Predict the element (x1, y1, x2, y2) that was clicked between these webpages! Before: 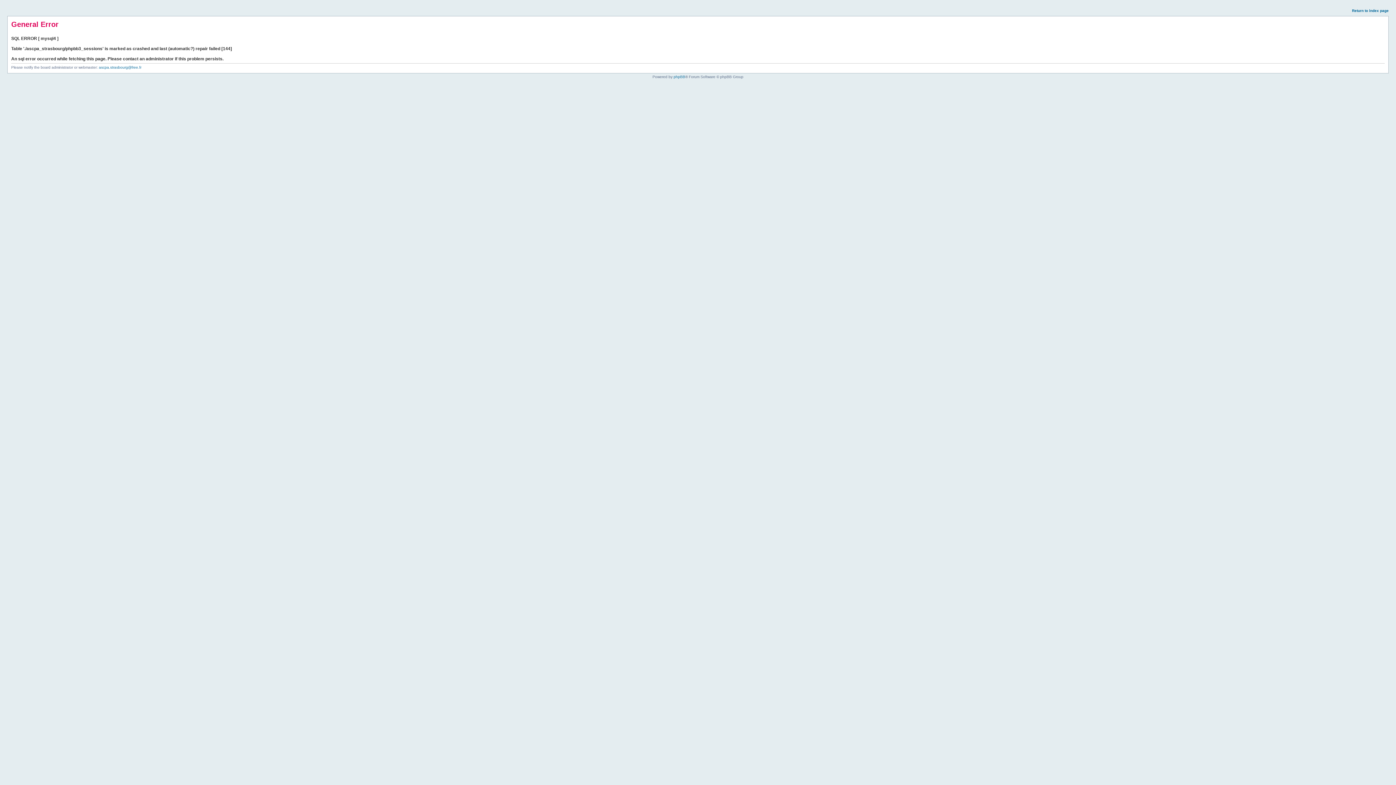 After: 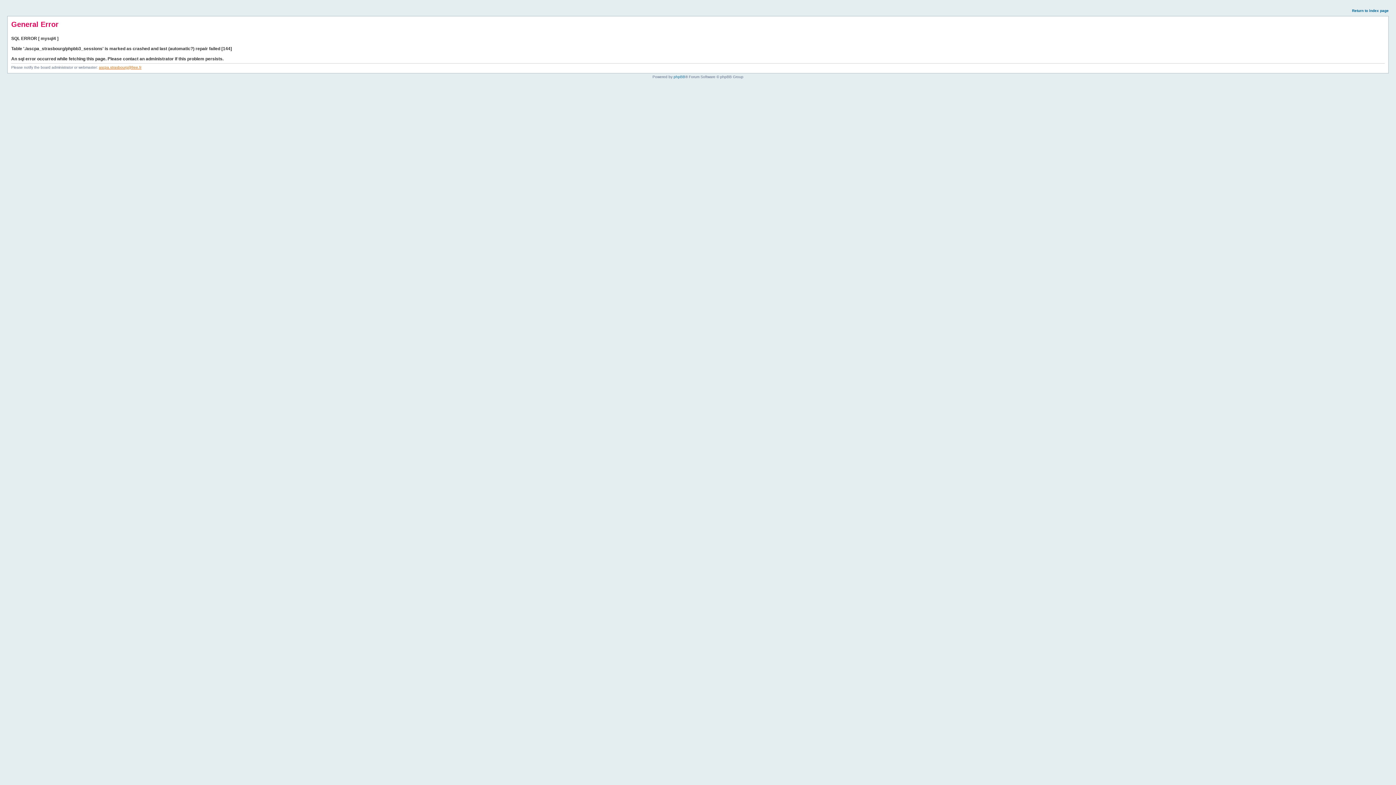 Action: bbox: (98, 65, 141, 69) label: ascpa.strasbourg@free.fr